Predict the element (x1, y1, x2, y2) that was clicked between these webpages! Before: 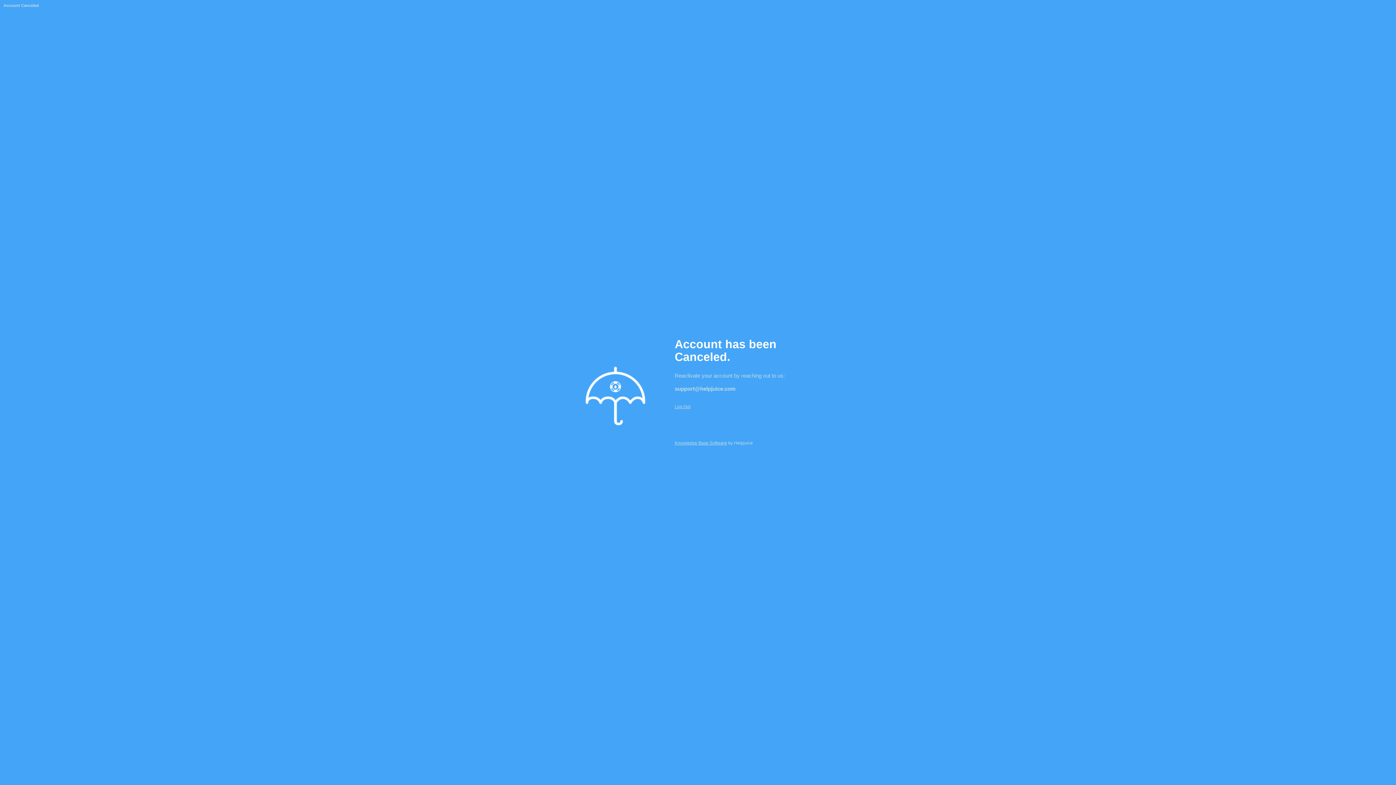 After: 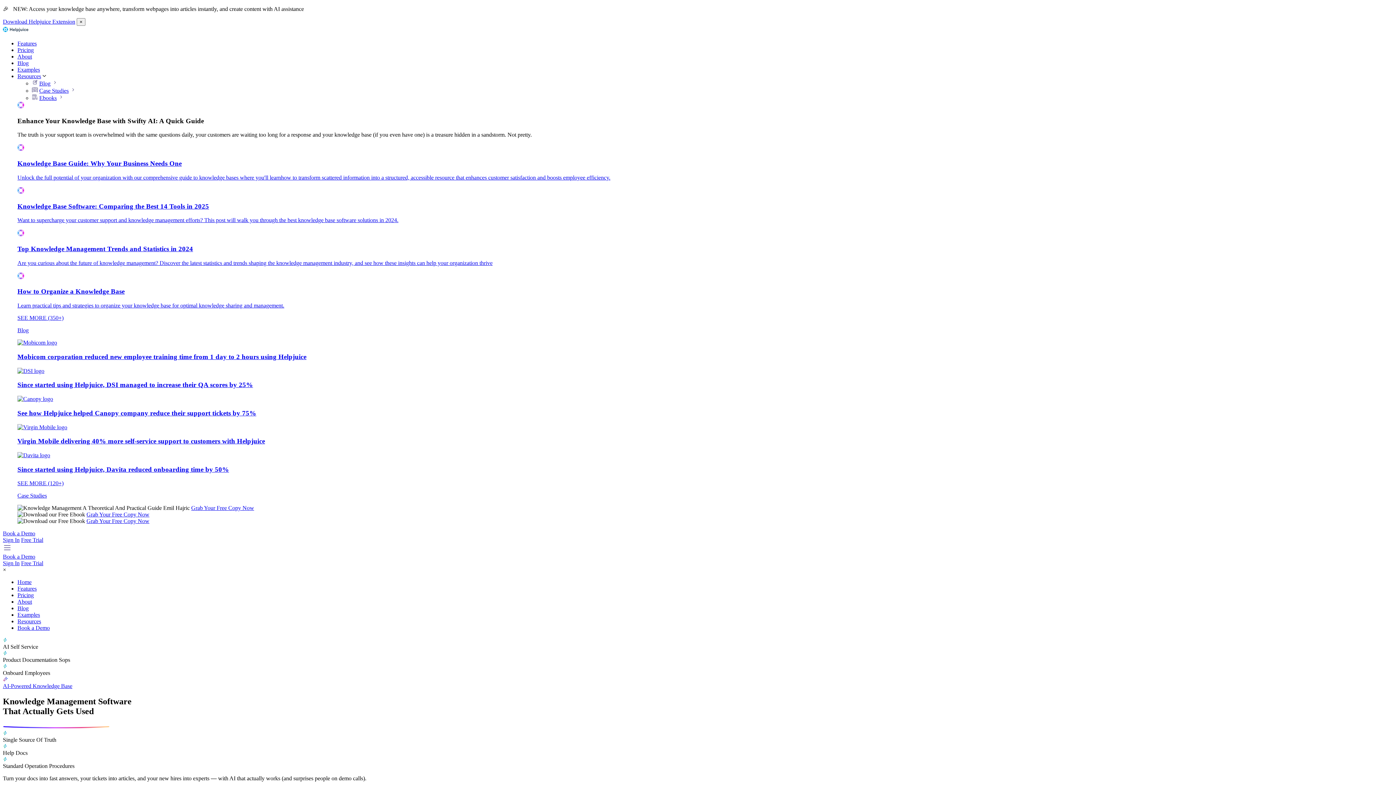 Action: label: Knowledge Base Software bbox: (674, 440, 727, 445)